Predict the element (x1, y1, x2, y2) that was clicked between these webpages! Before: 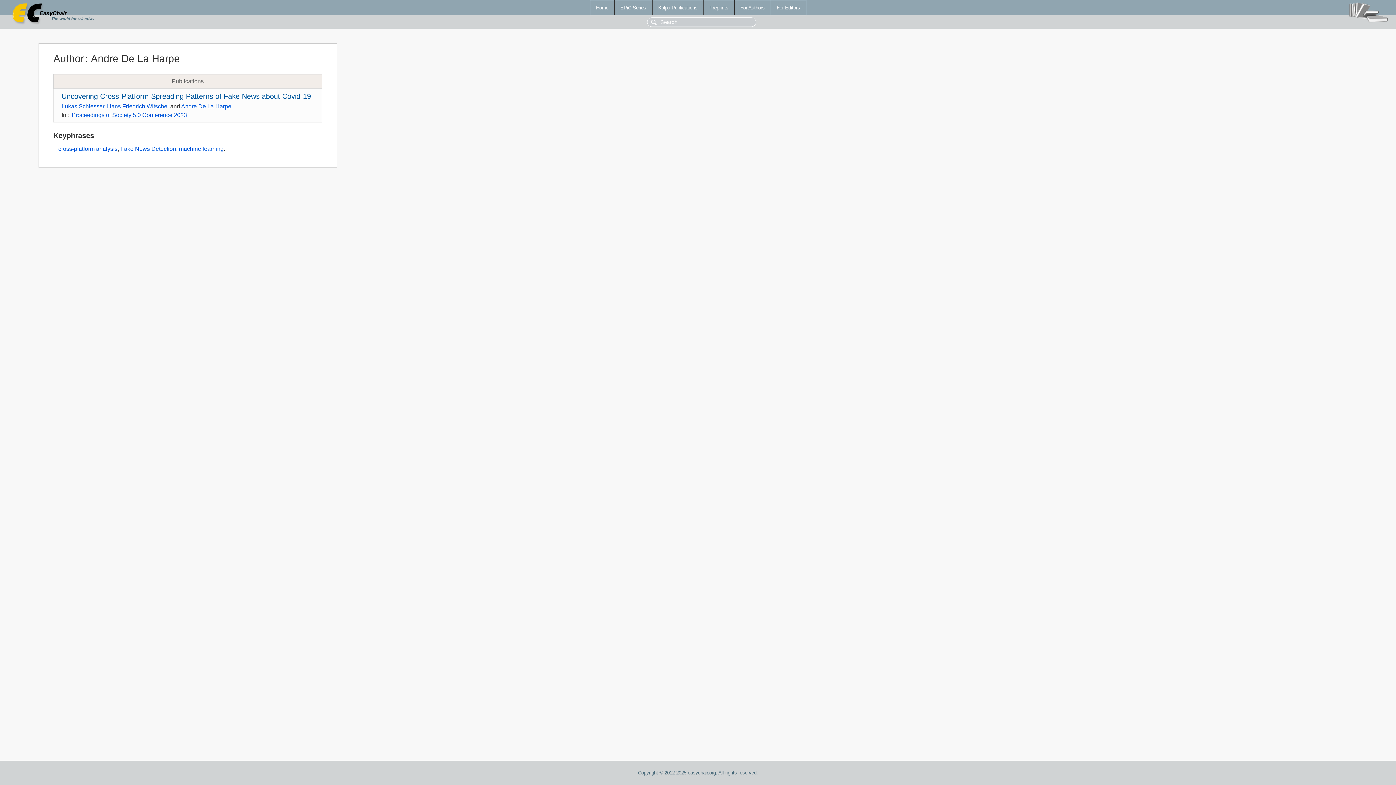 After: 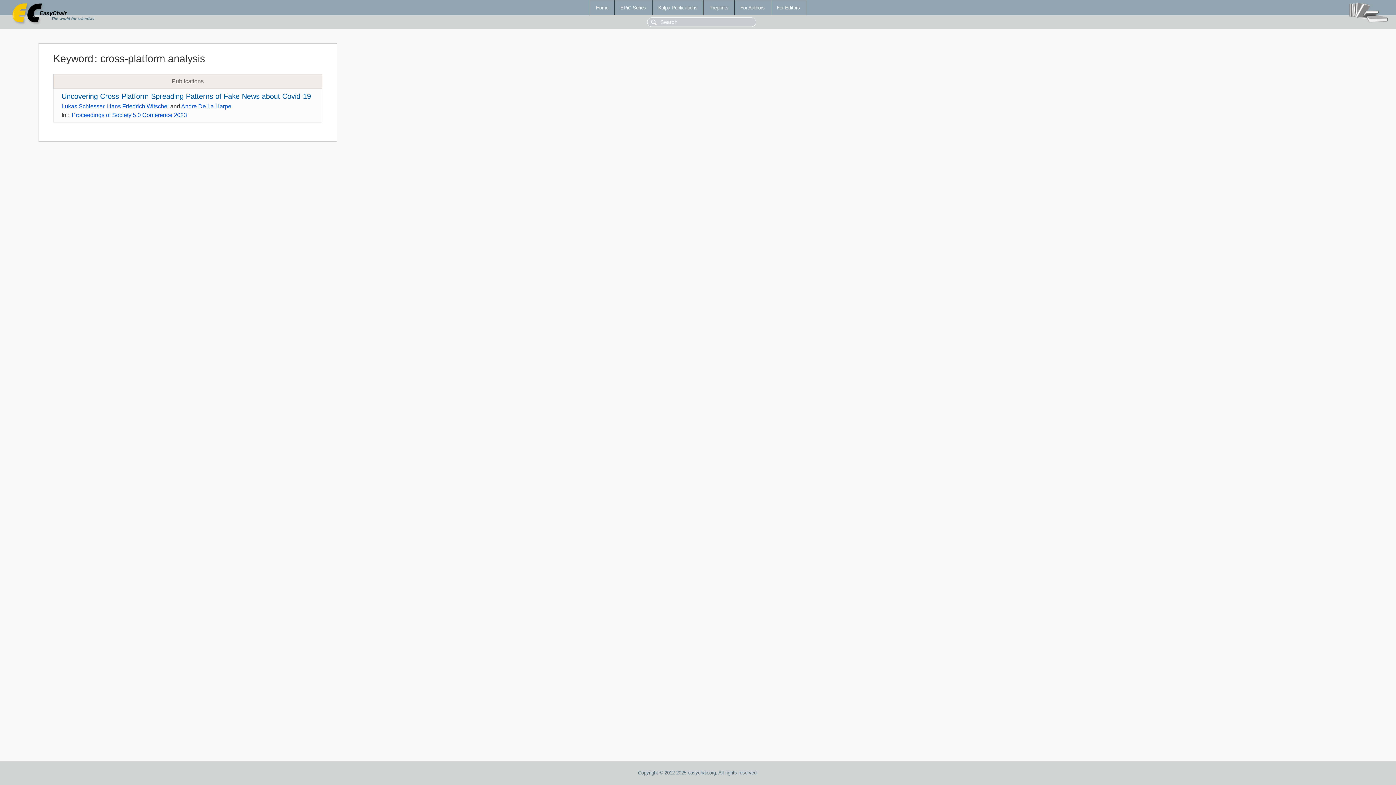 Action: label: cross-platform analysis bbox: (58, 145, 117, 152)